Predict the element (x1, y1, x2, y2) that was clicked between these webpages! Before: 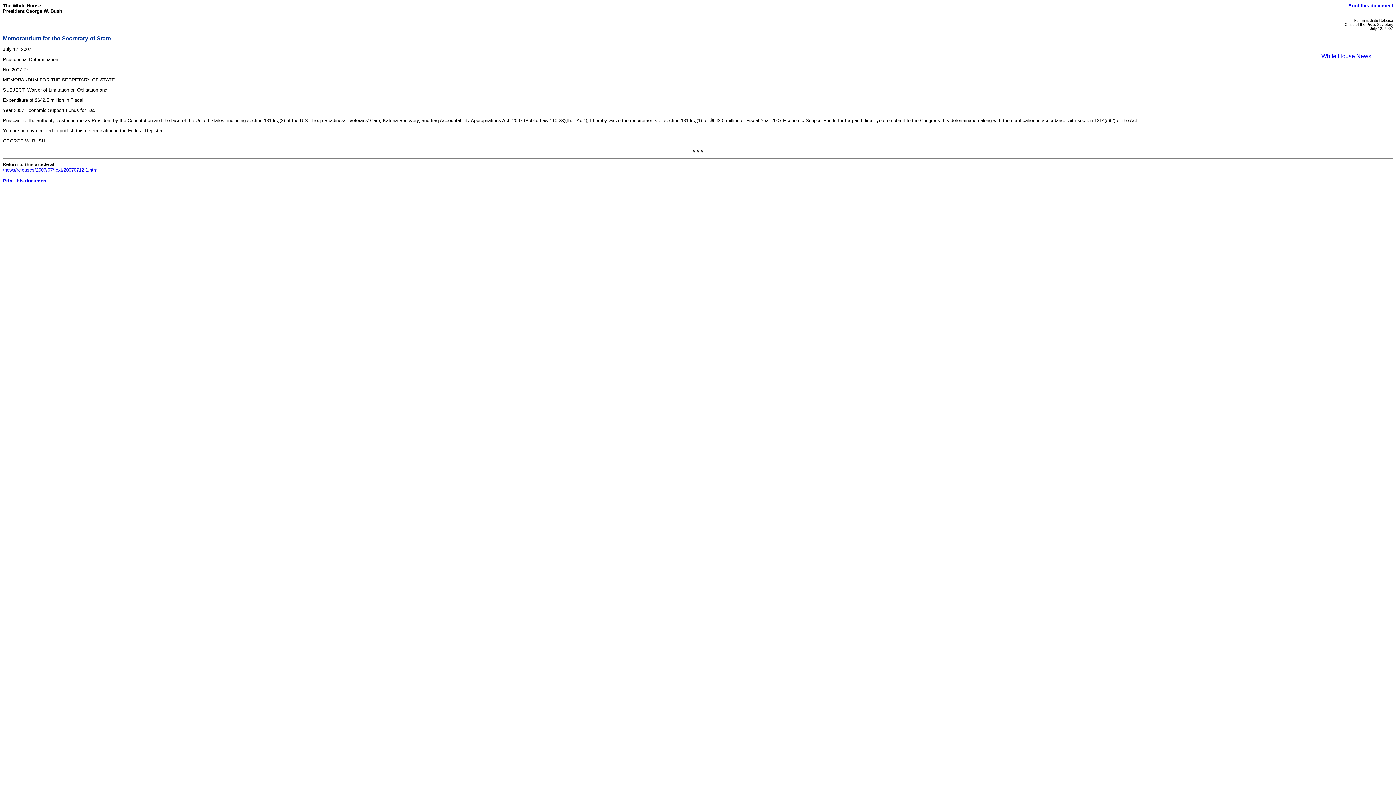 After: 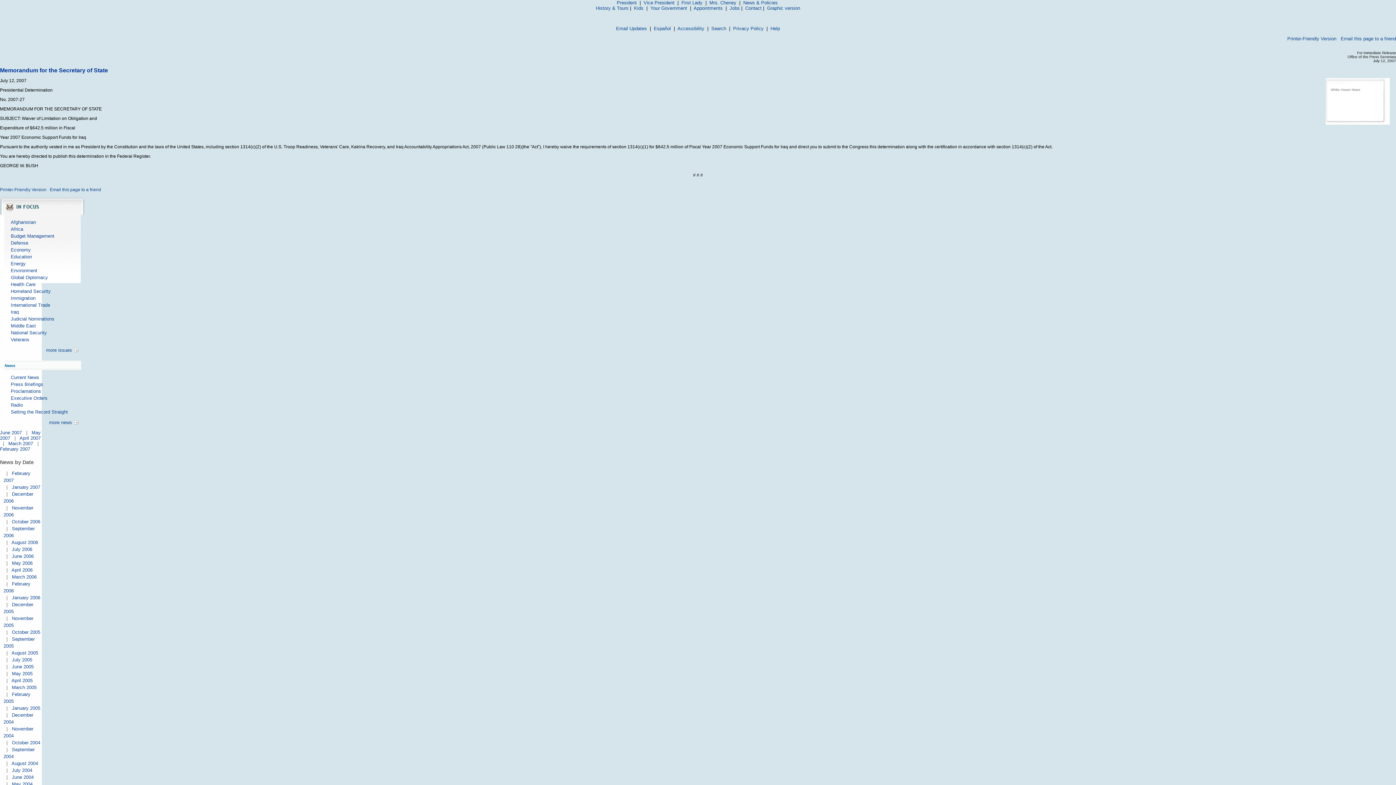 Action: bbox: (2, 167, 98, 172) label: /news/releases/2007/07/text/20070712-1.html